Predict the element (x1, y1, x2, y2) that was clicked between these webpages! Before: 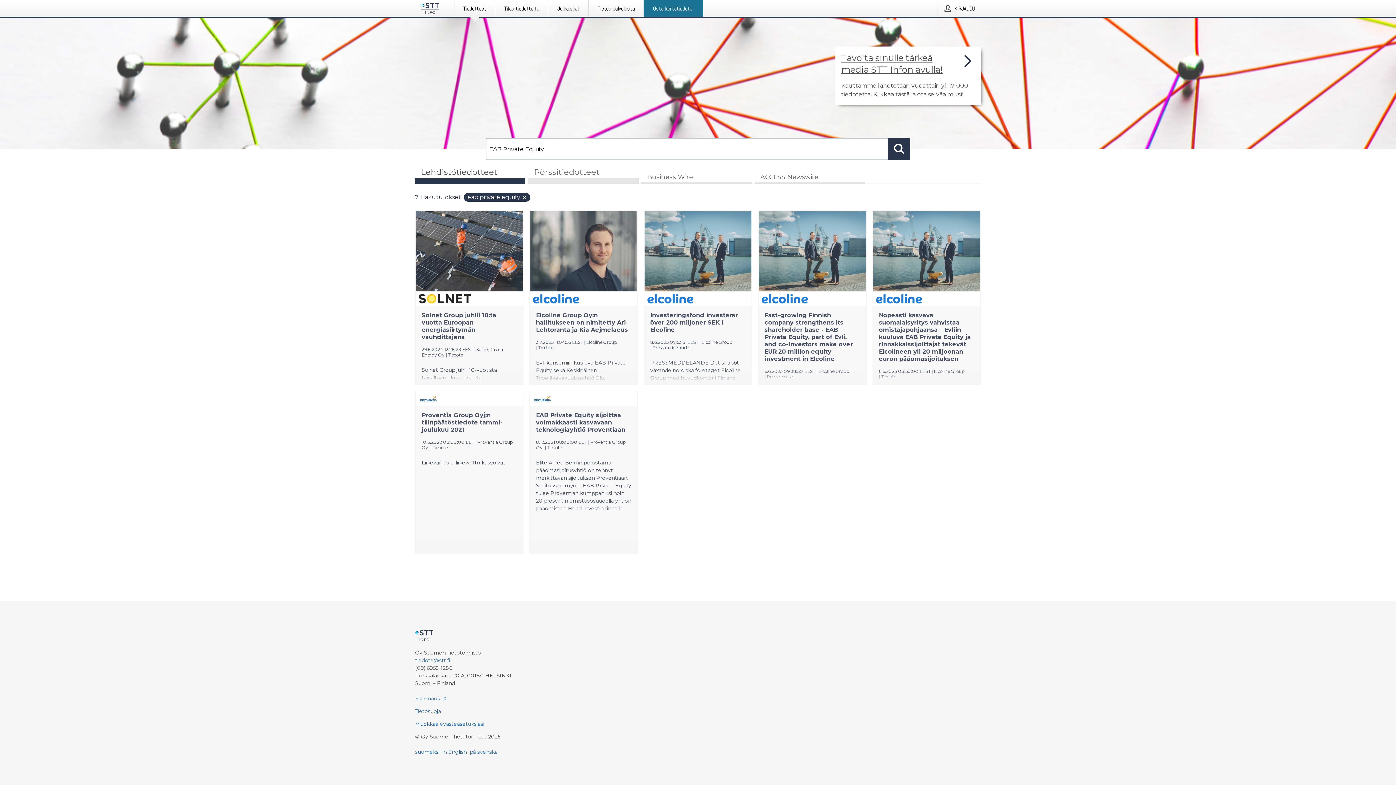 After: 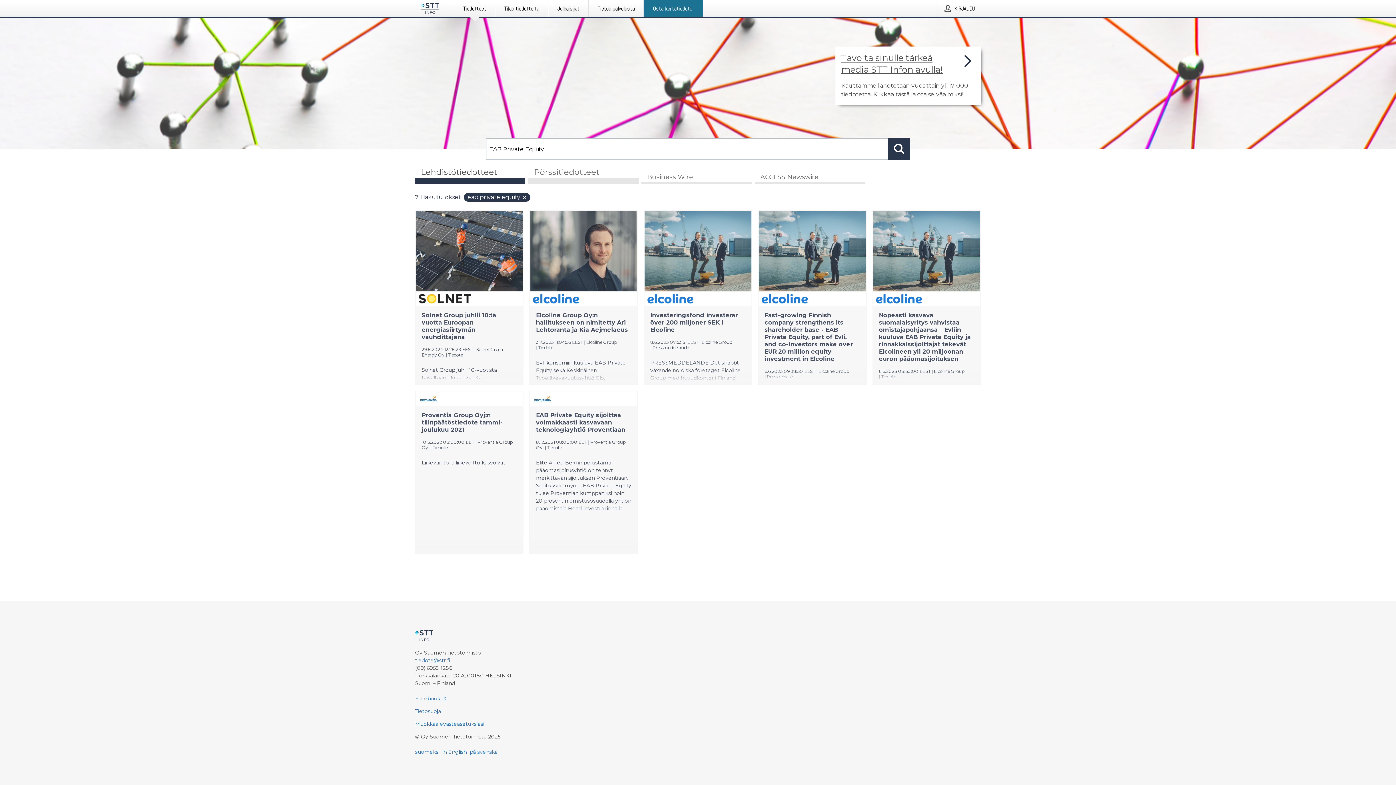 Action: label: tiedote@stt.fi bbox: (415, 657, 450, 664)